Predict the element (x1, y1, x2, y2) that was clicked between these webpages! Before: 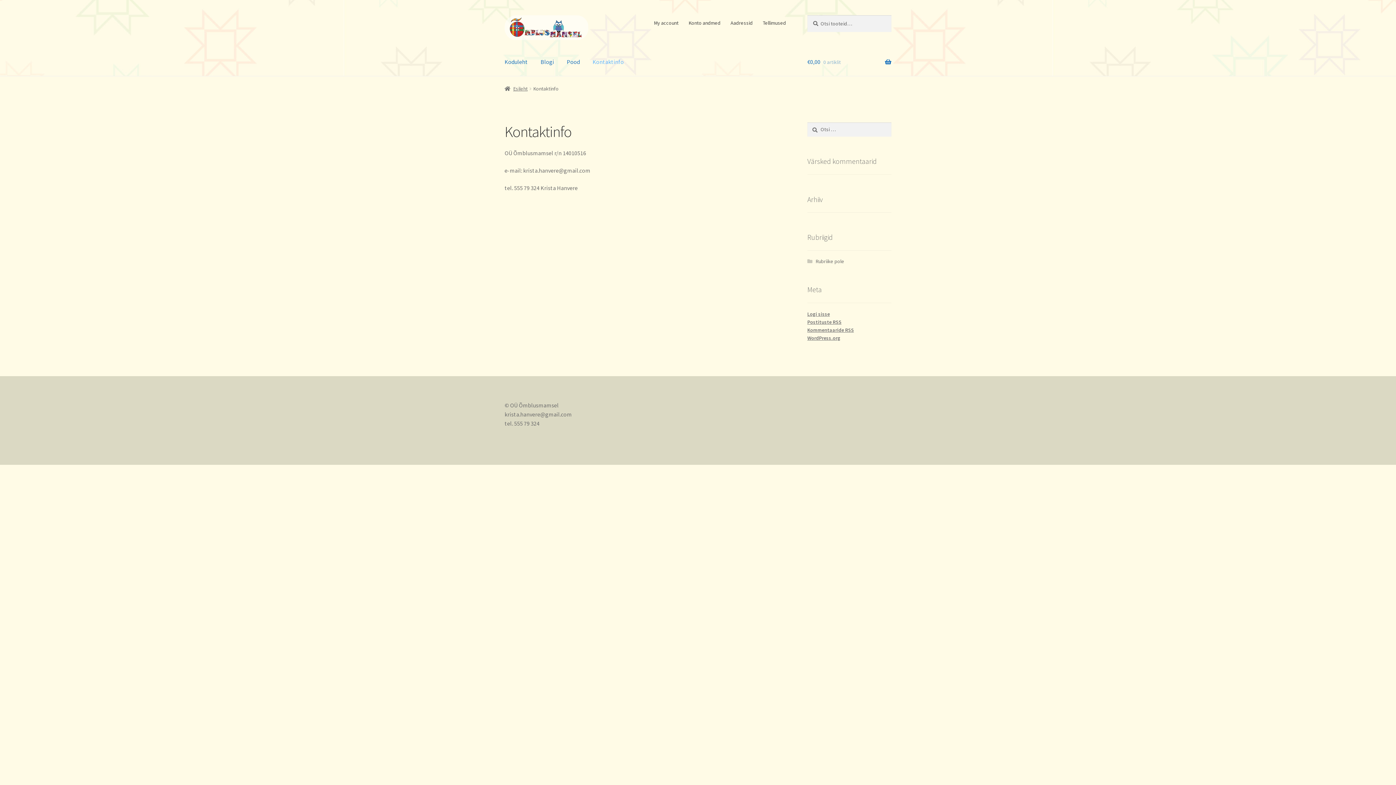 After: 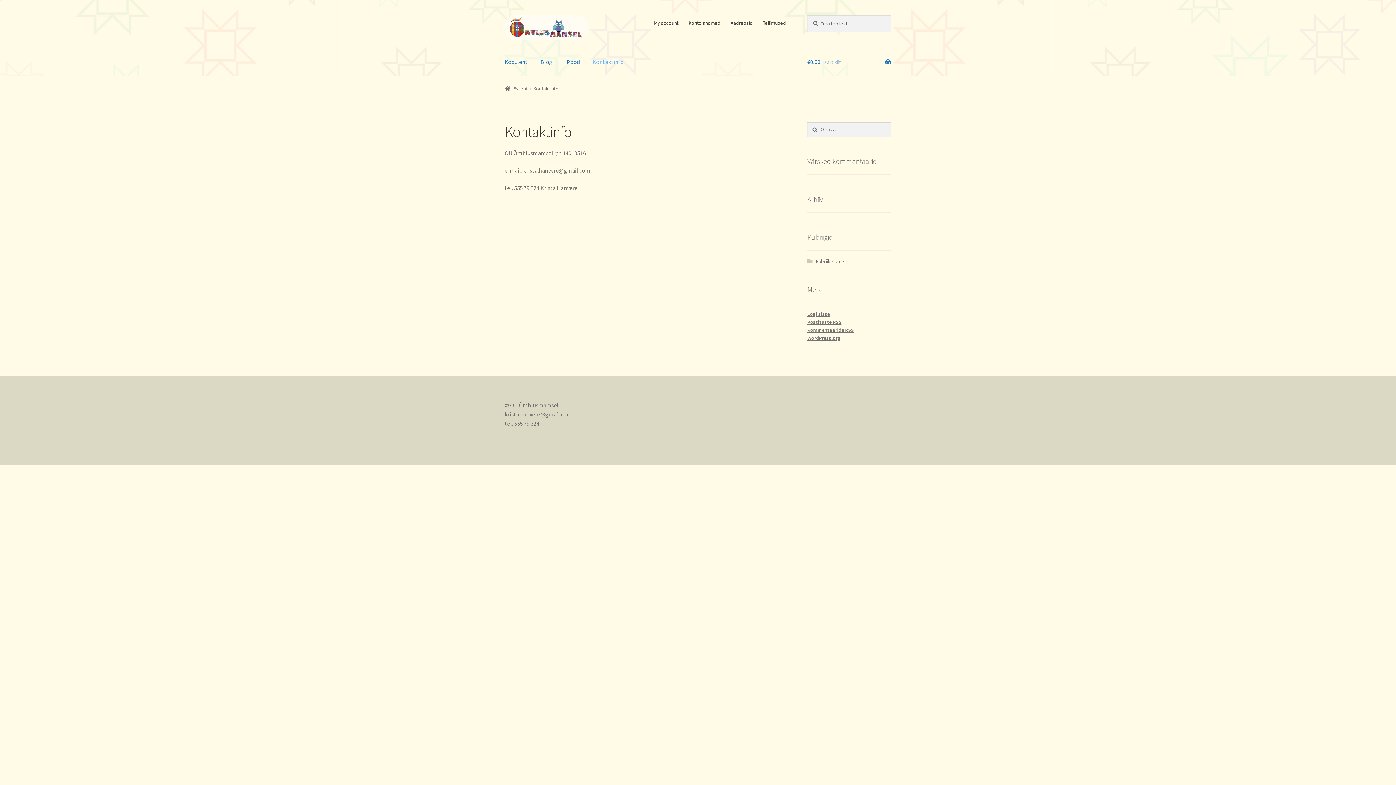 Action: label: Kontaktinfo bbox: (586, 48, 629, 76)